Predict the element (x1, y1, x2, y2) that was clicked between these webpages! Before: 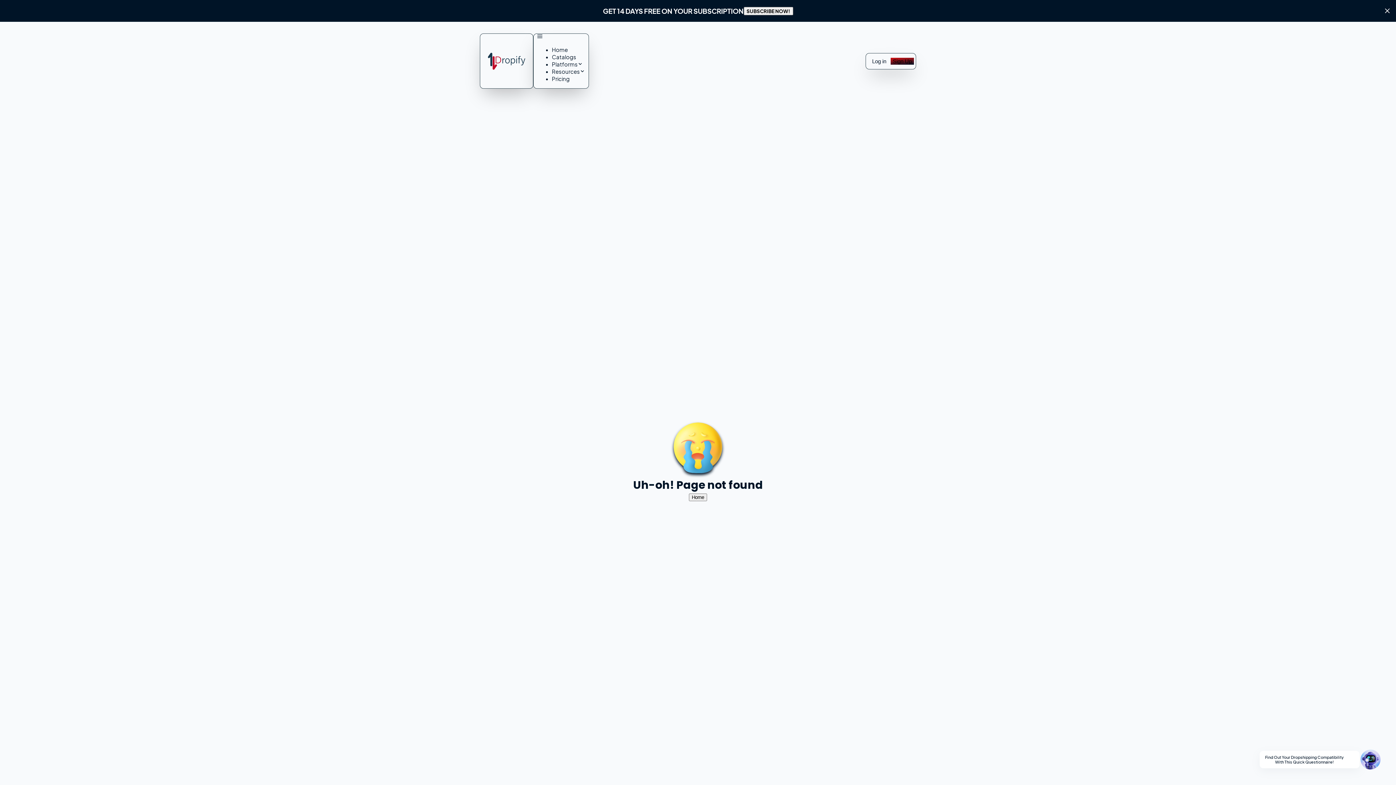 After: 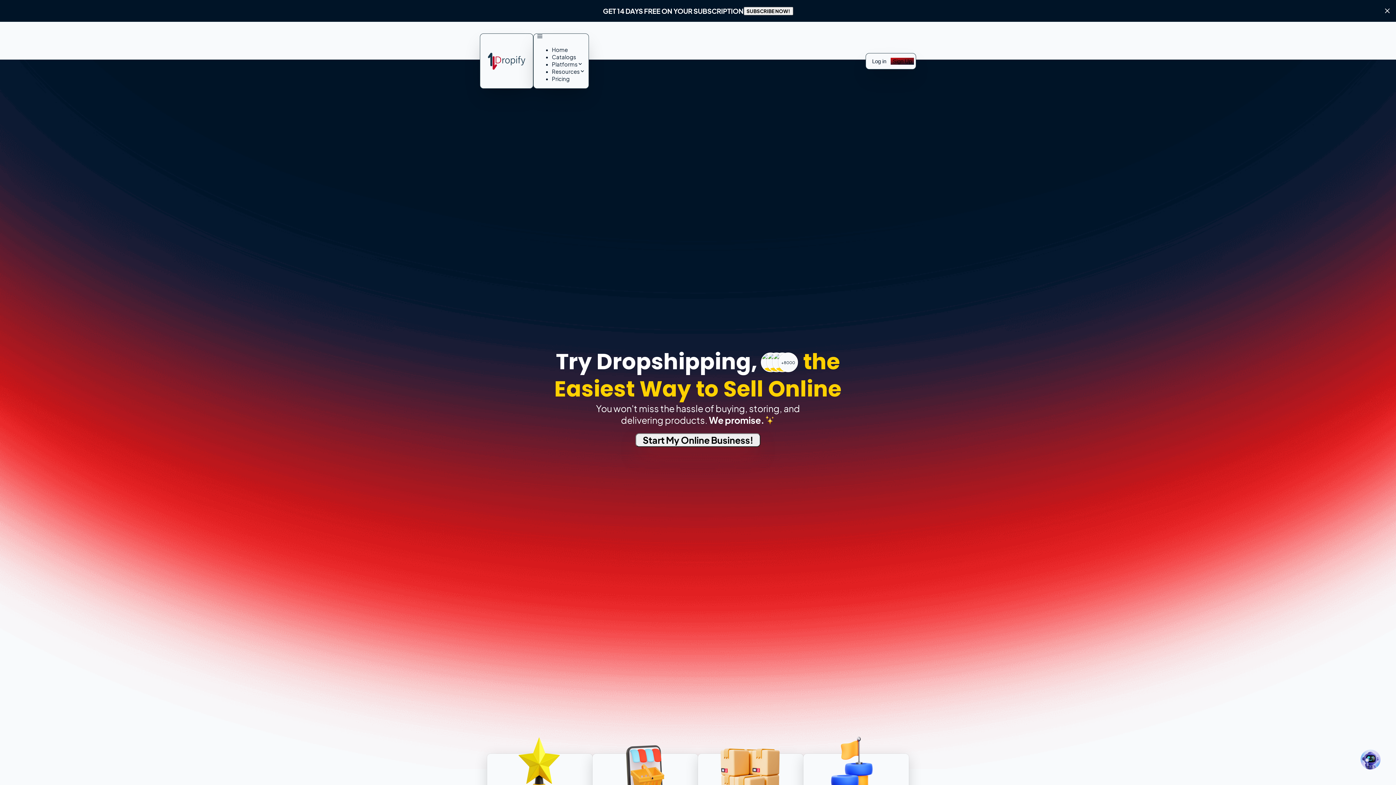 Action: bbox: (689, 493, 707, 501) label: Home